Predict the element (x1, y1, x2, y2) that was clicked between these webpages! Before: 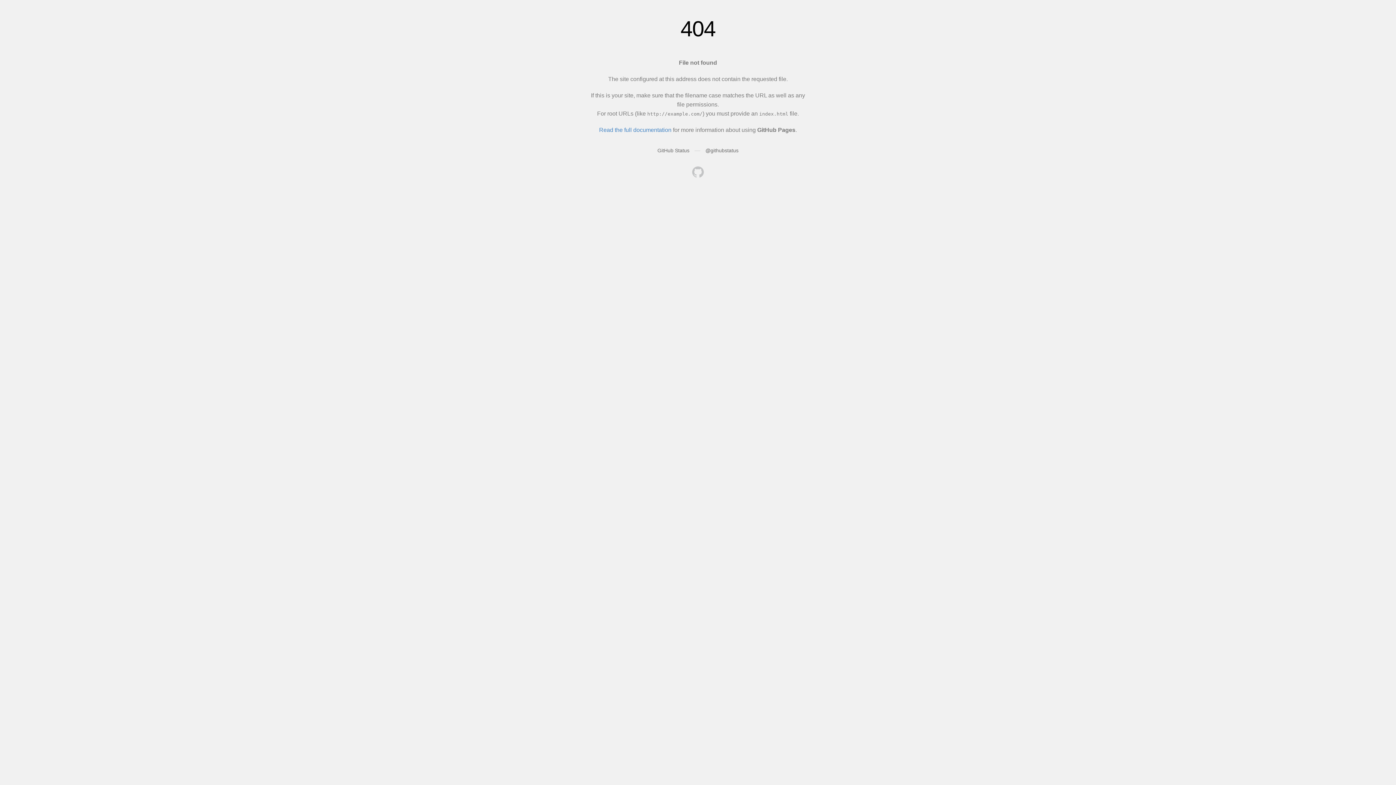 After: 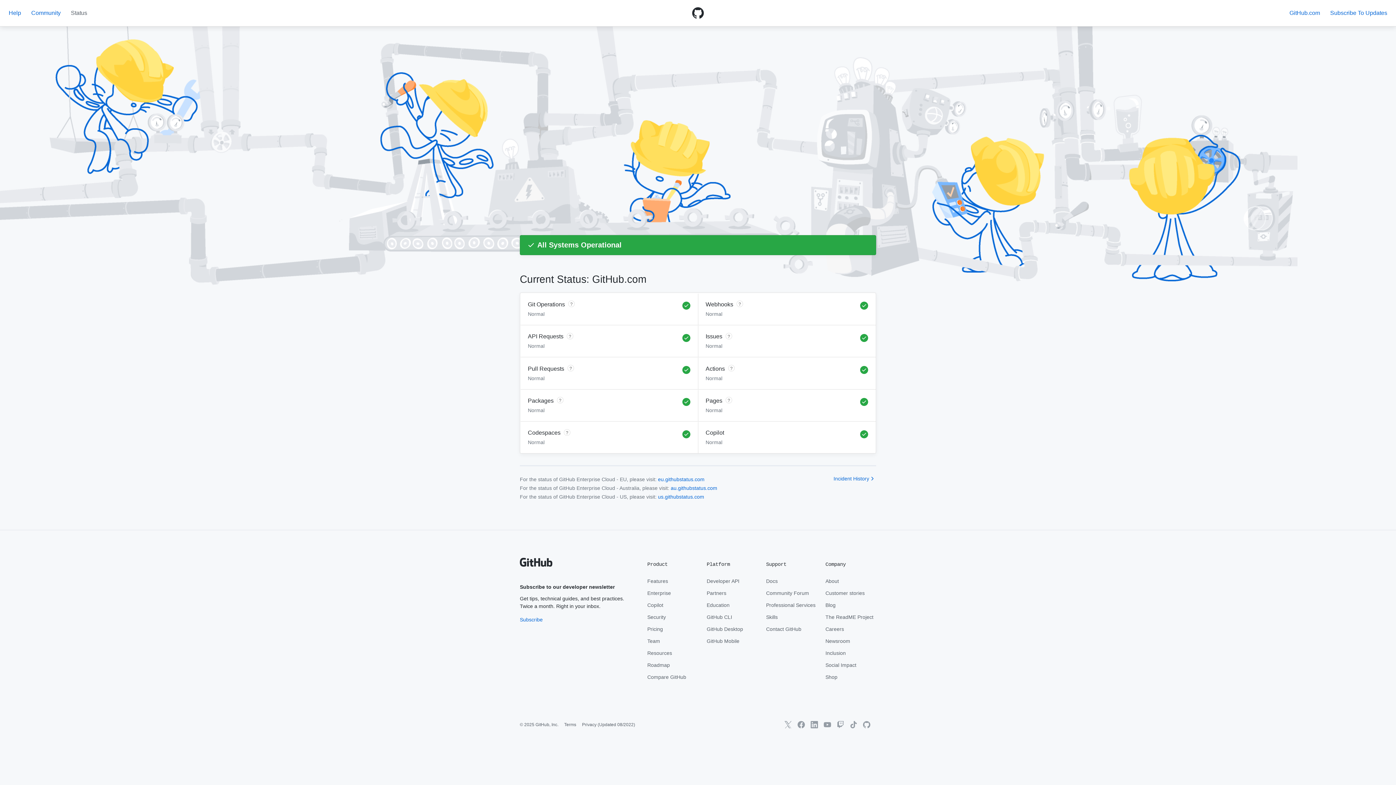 Action: bbox: (657, 147, 689, 153) label: GitHub Status